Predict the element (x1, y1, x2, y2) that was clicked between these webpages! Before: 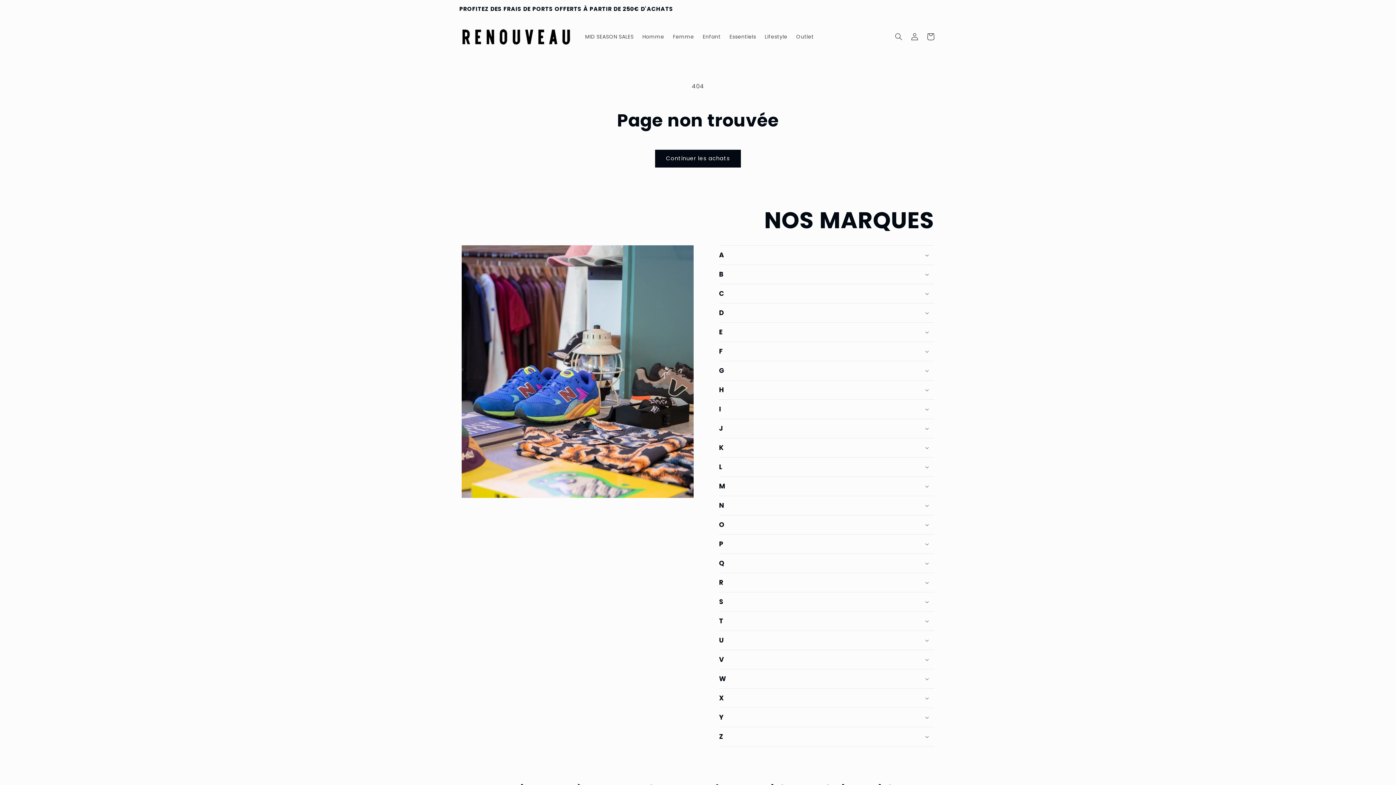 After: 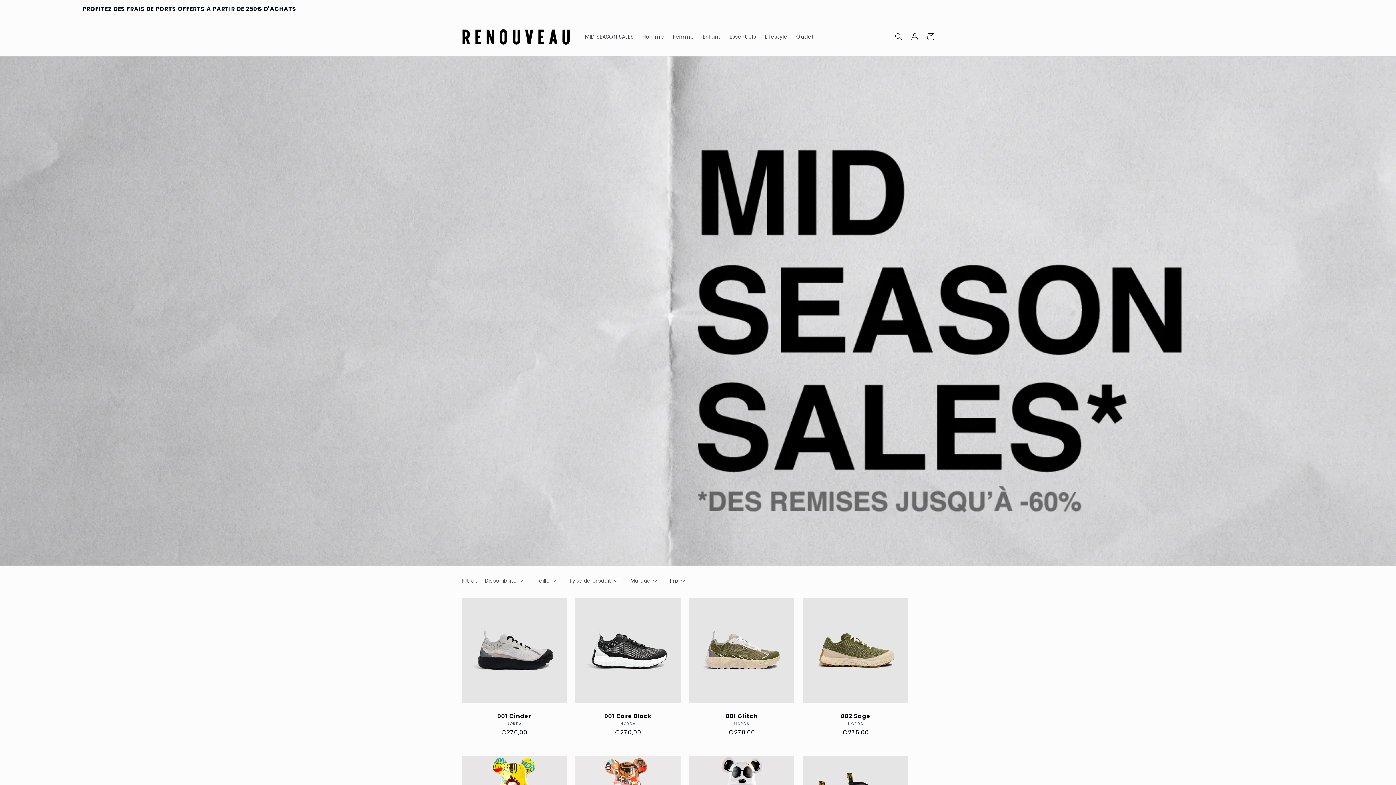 Action: bbox: (655, 149, 741, 167) label: Continuer les achats